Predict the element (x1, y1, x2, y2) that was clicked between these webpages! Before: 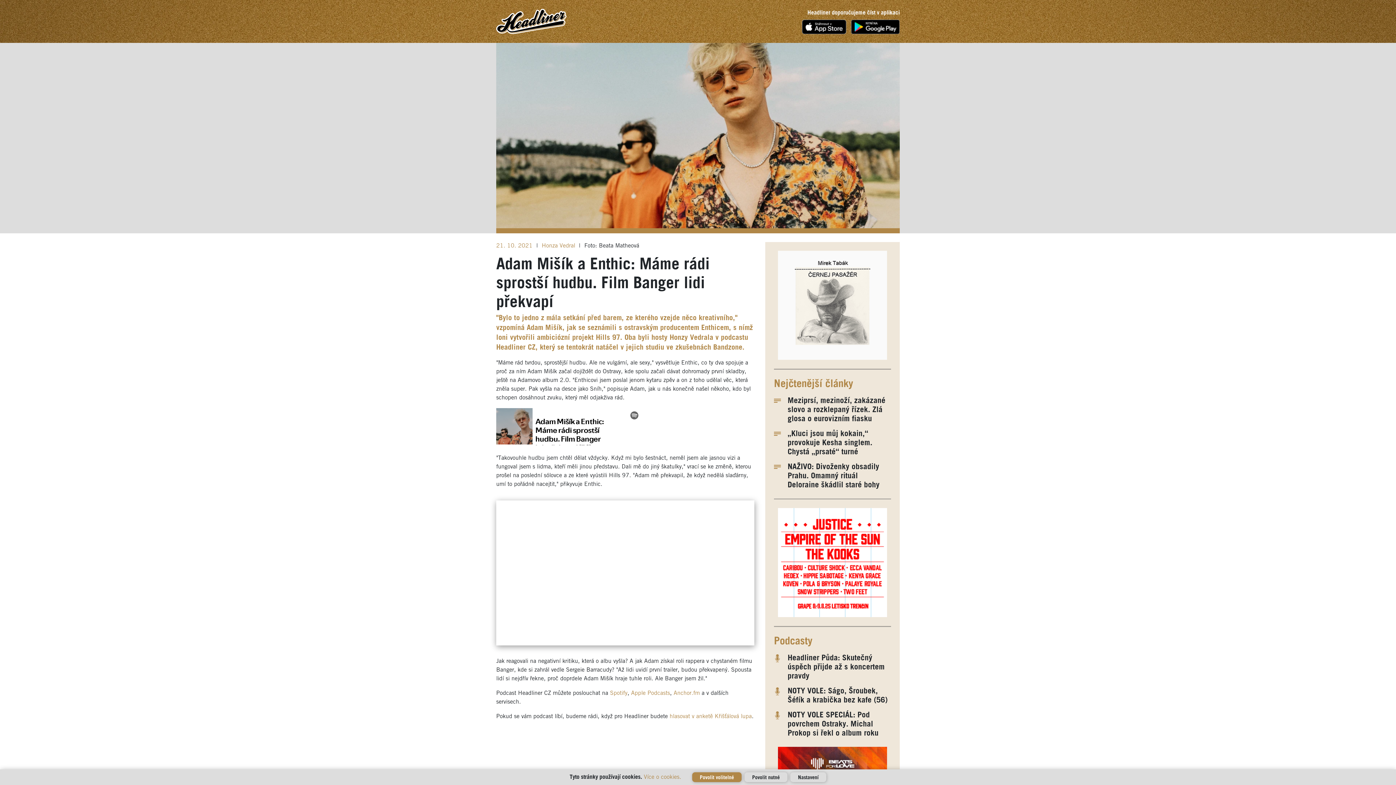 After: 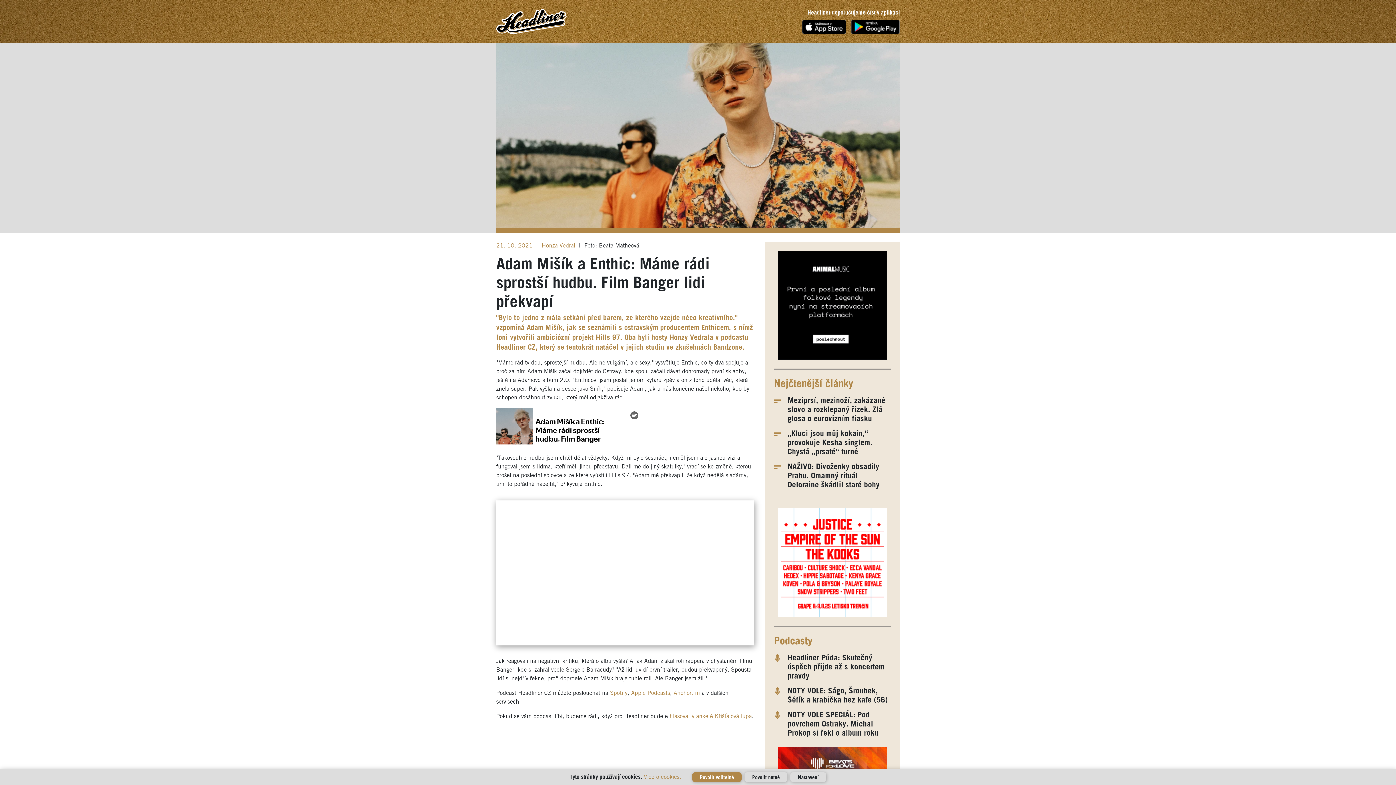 Action: label:   bbox: (802, 23, 848, 29)